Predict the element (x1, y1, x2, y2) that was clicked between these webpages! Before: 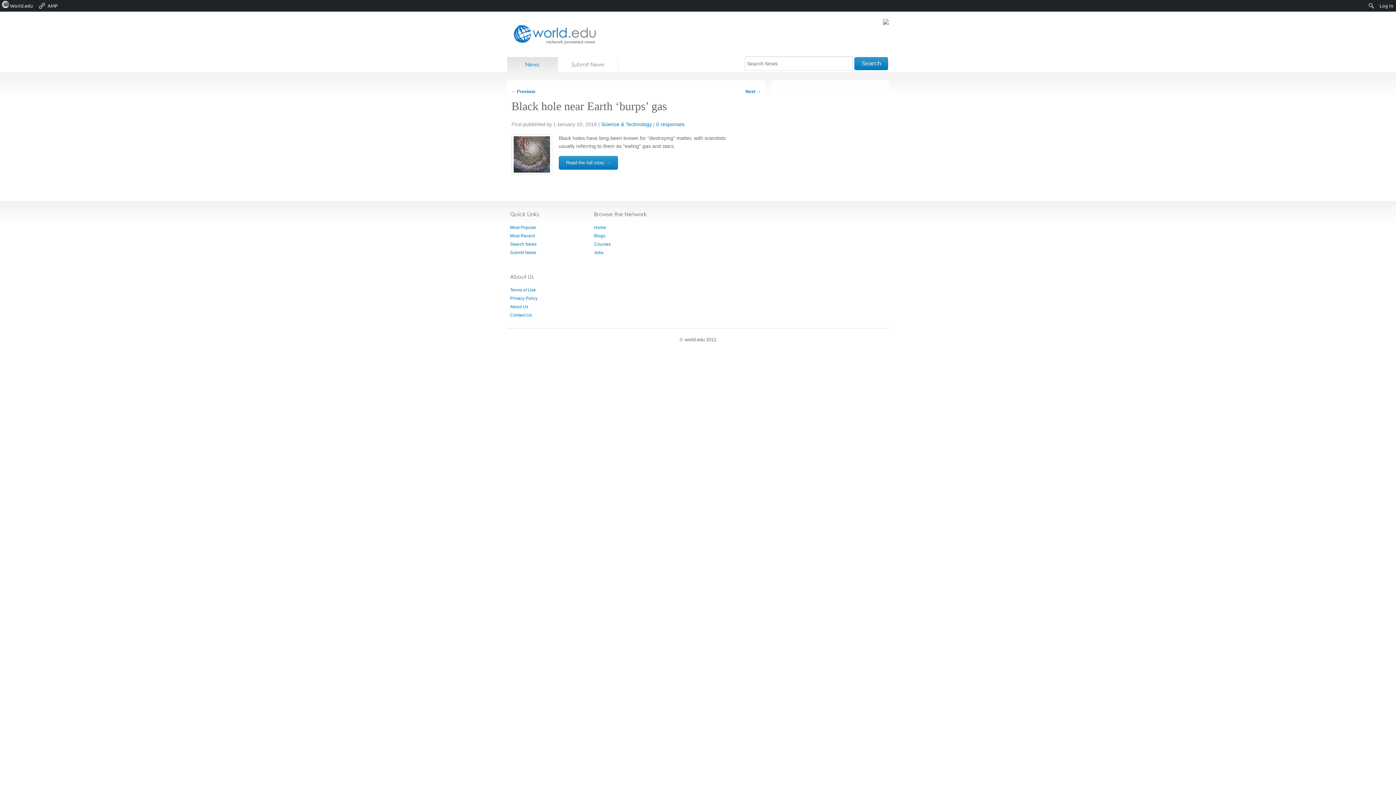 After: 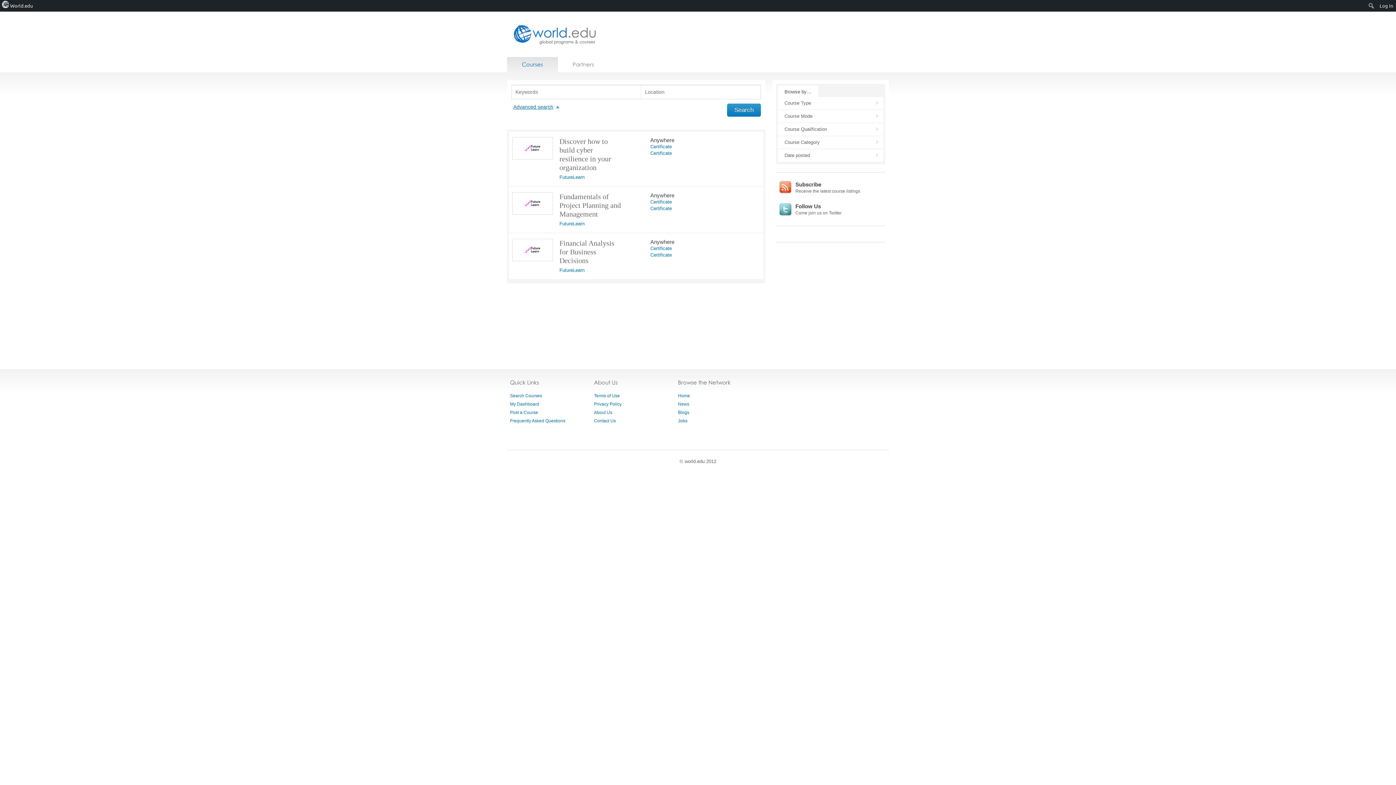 Action: bbox: (594, 241, 610, 246) label: Courses